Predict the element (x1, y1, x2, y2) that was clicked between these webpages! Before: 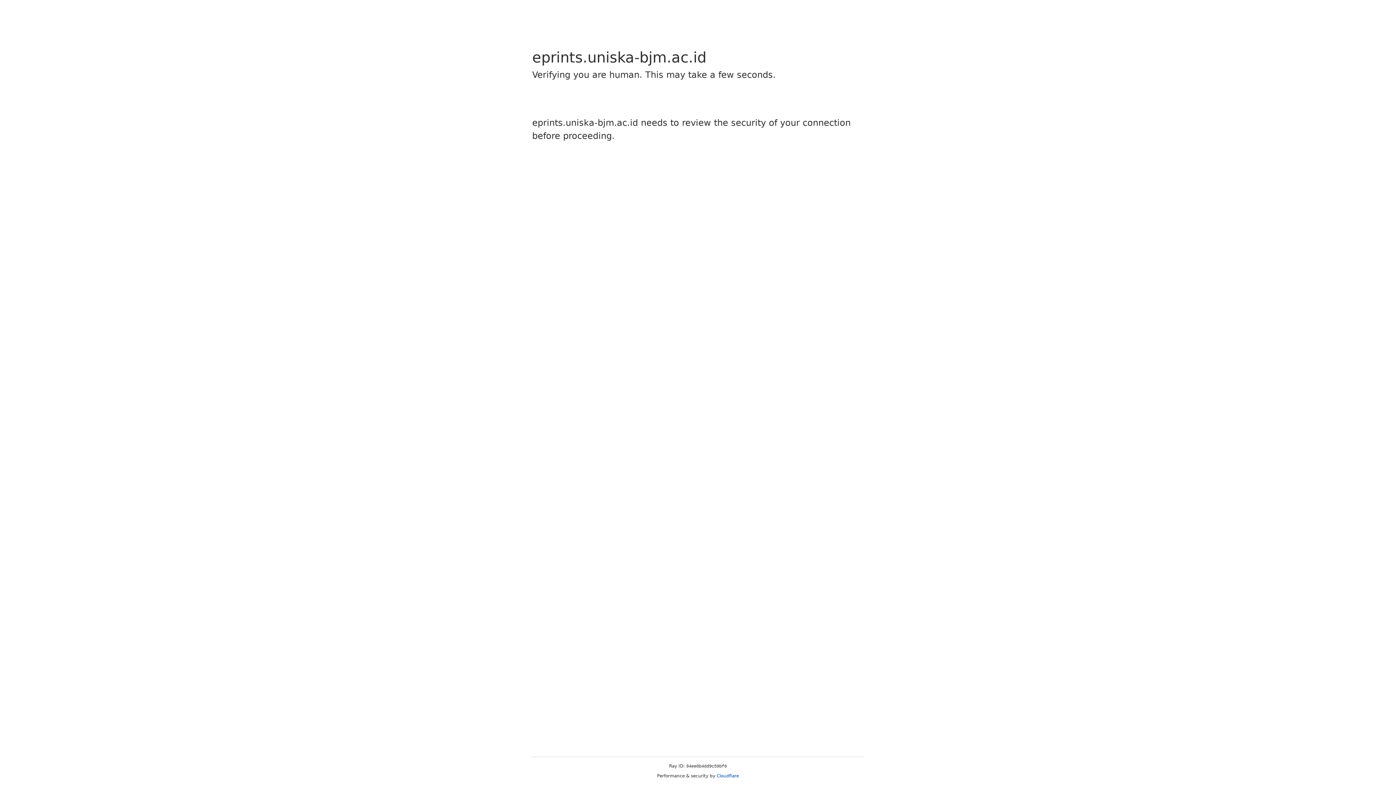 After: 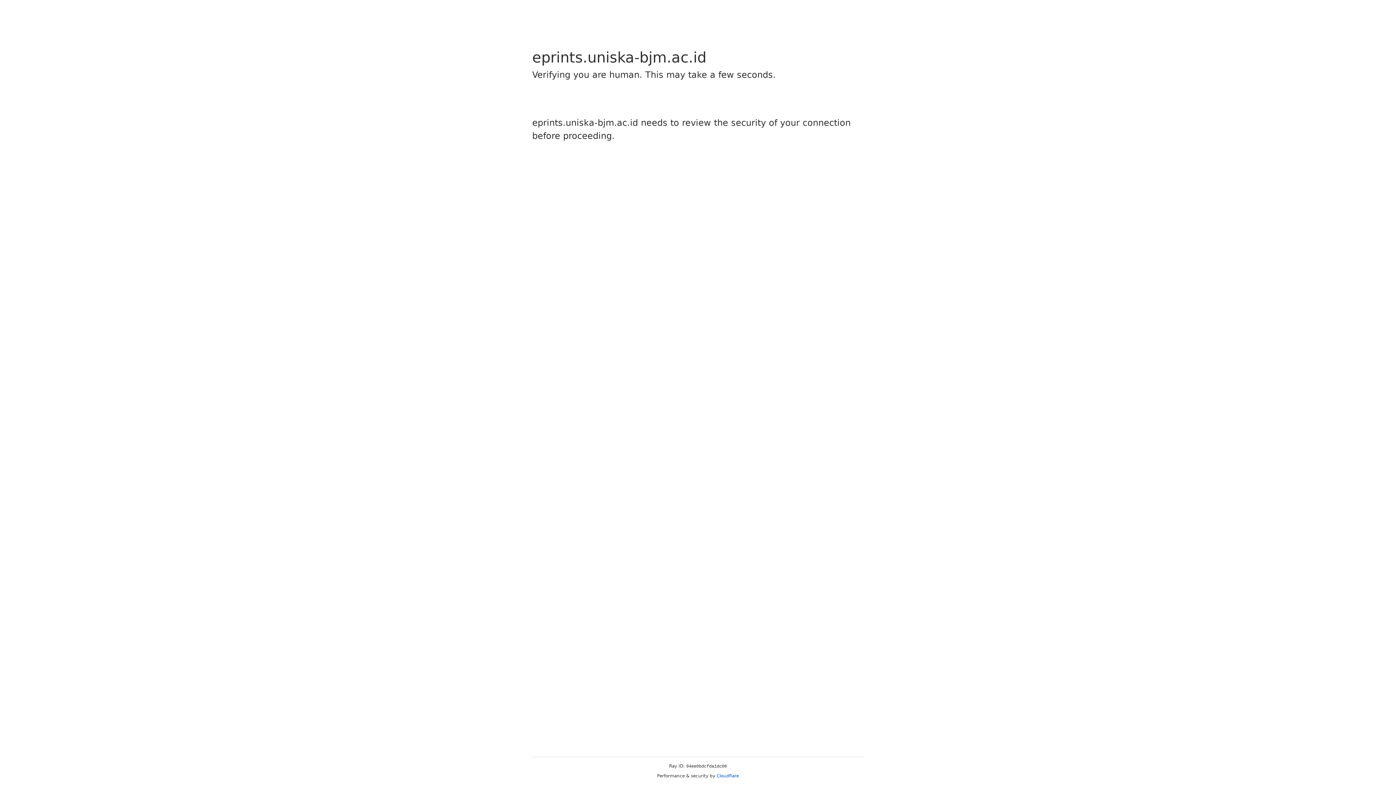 Action: label: Cloudflare bbox: (716, 773, 739, 778)